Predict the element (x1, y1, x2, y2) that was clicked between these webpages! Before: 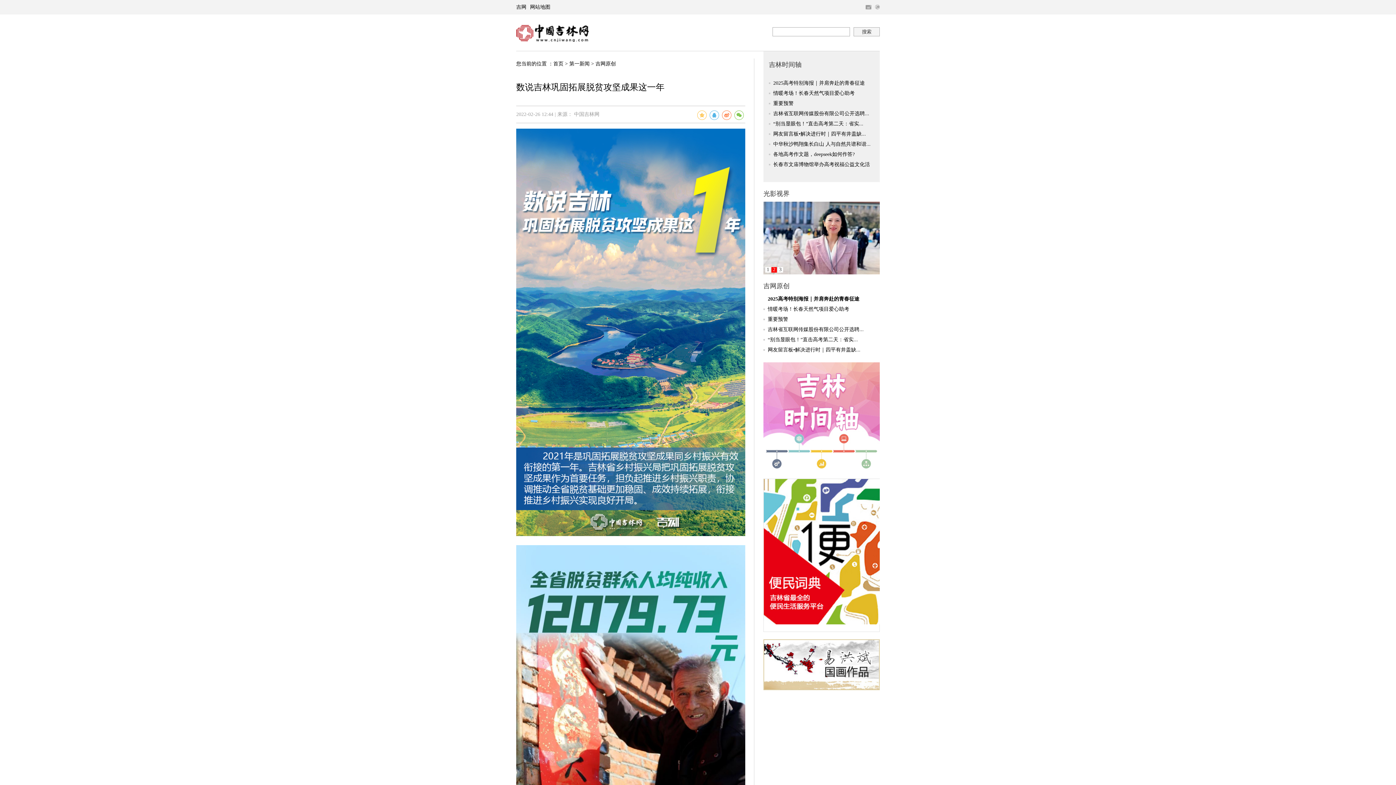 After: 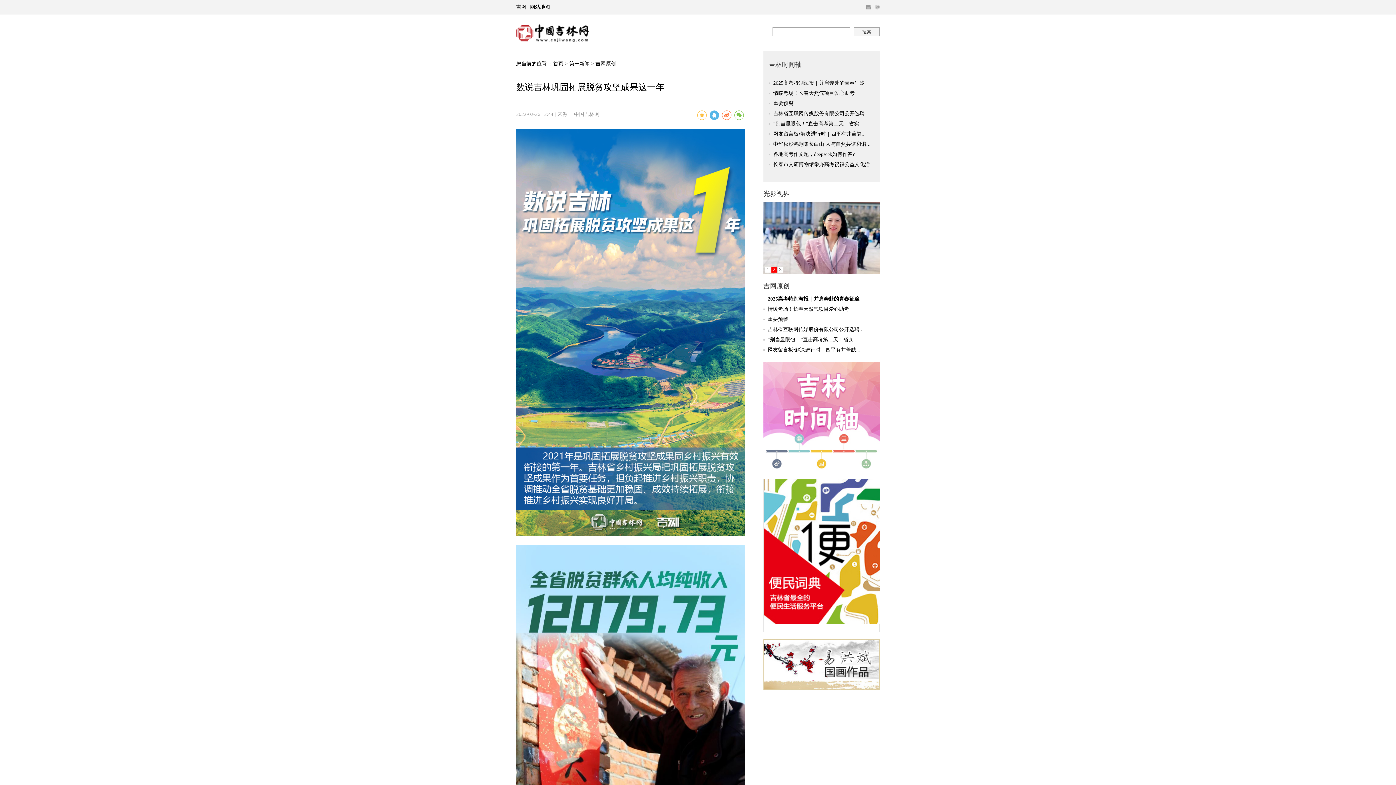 Action: bbox: (709, 110, 719, 120)